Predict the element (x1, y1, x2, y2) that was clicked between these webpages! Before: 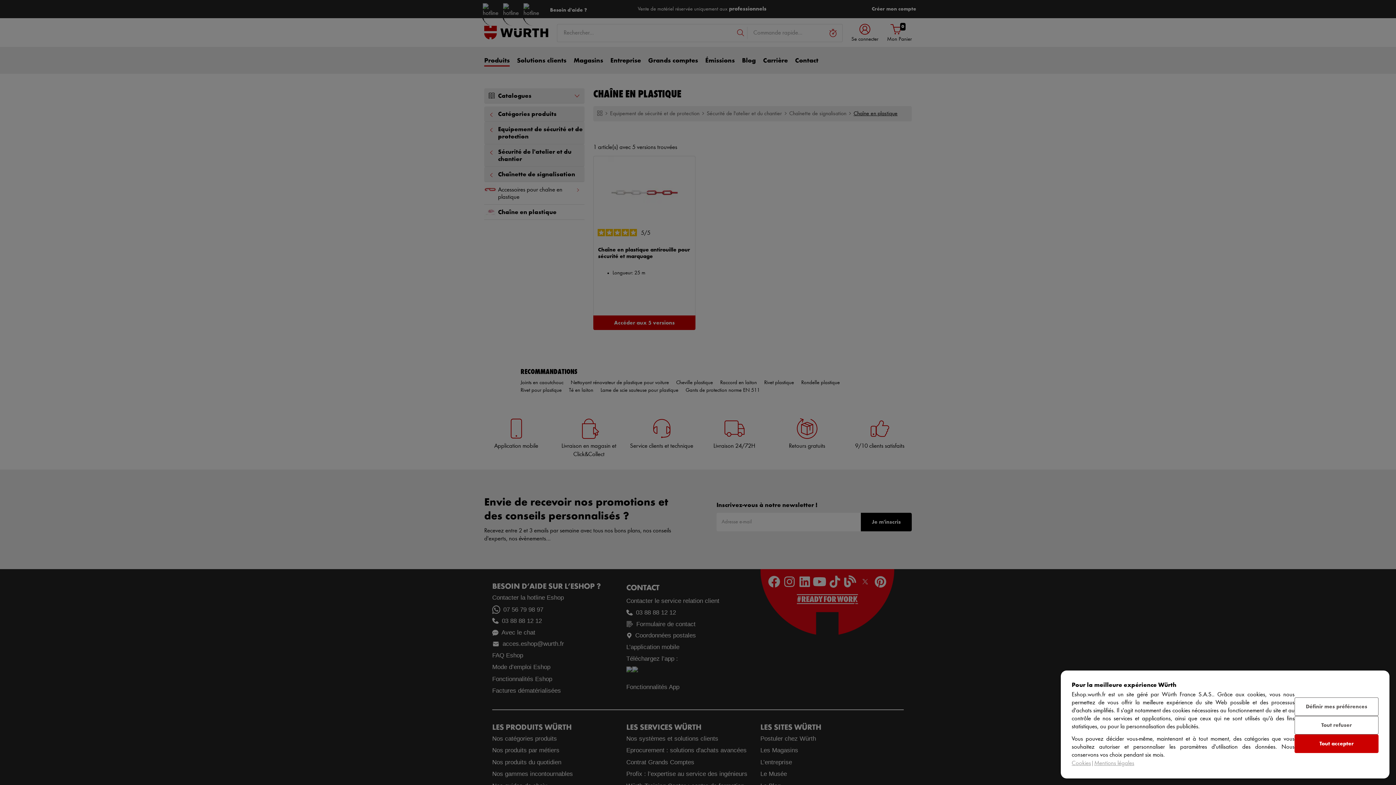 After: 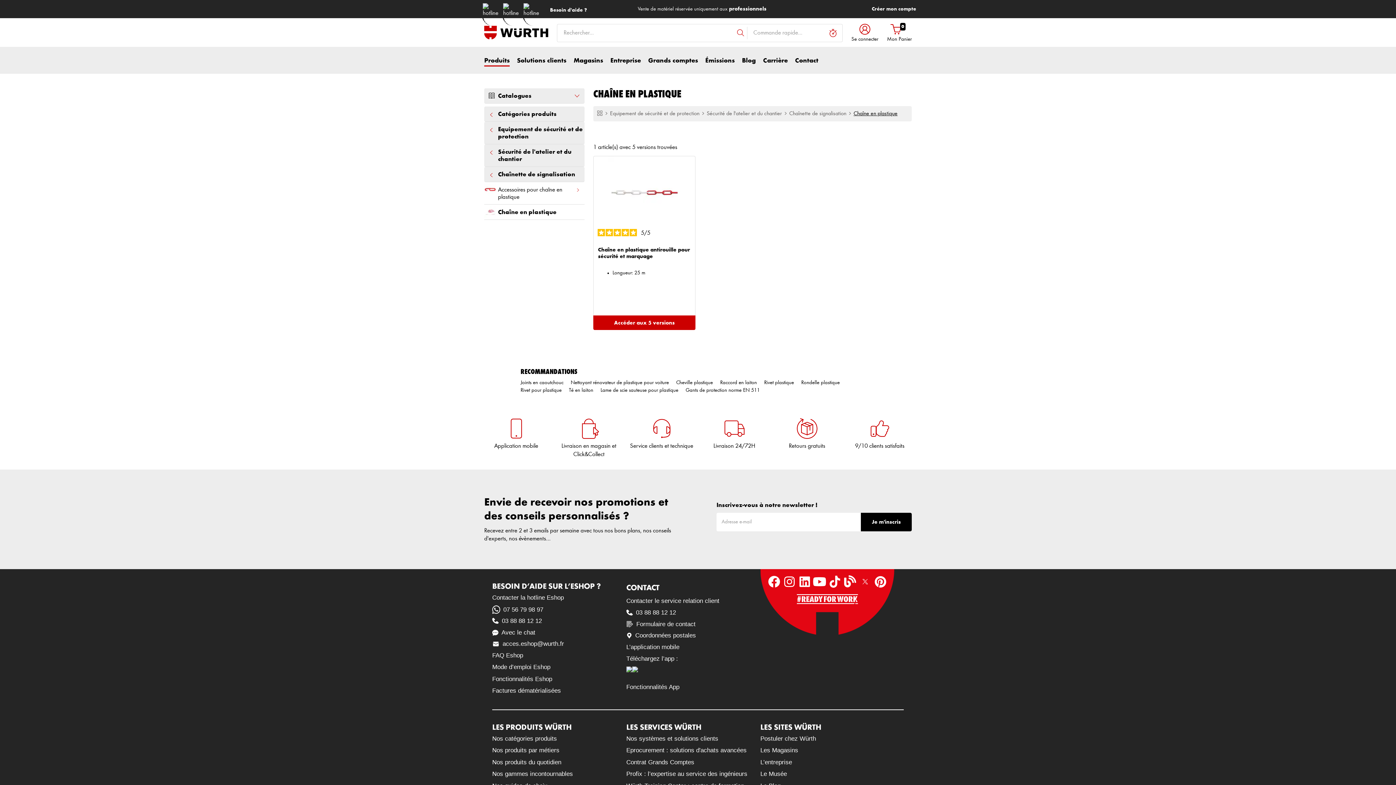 Action: label: Tout refuser bbox: (1294, 716, 1378, 734)